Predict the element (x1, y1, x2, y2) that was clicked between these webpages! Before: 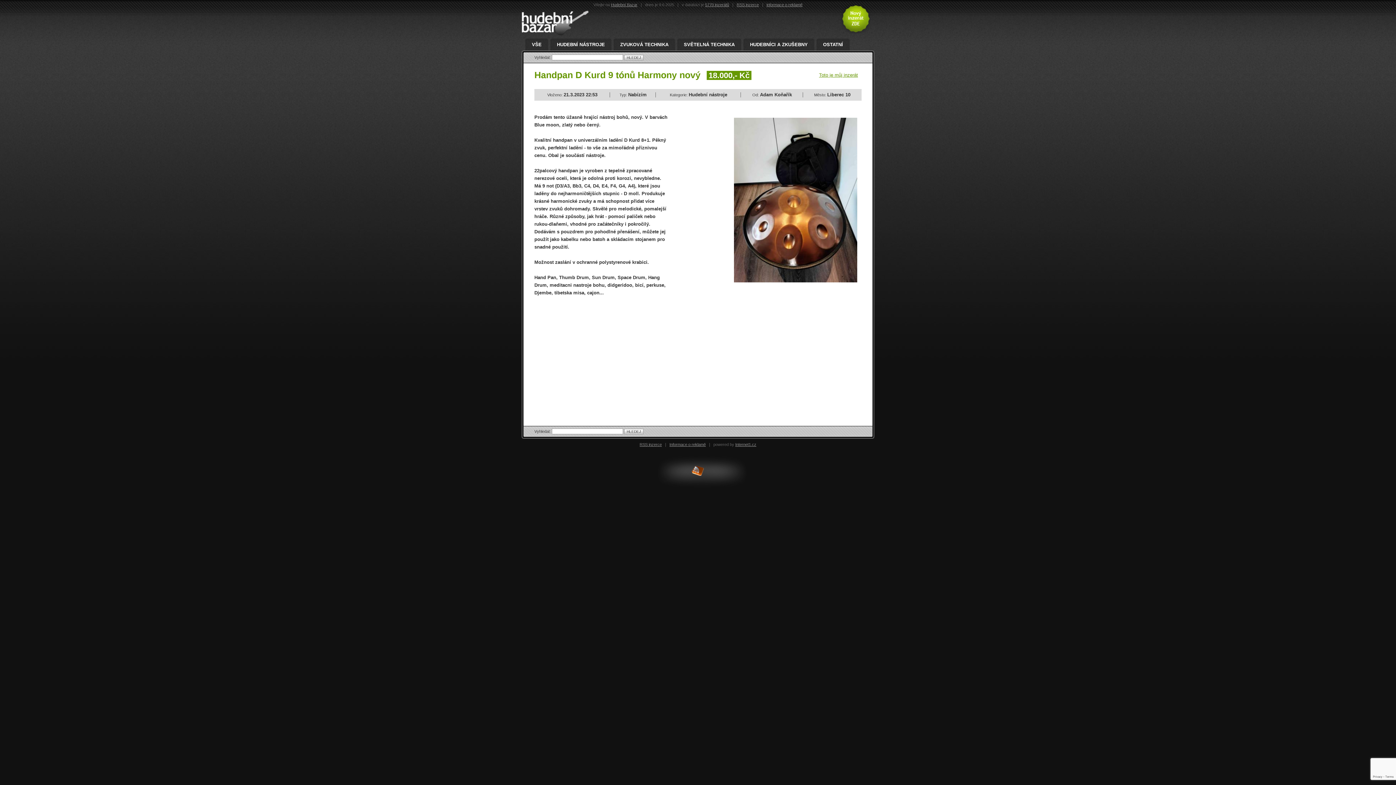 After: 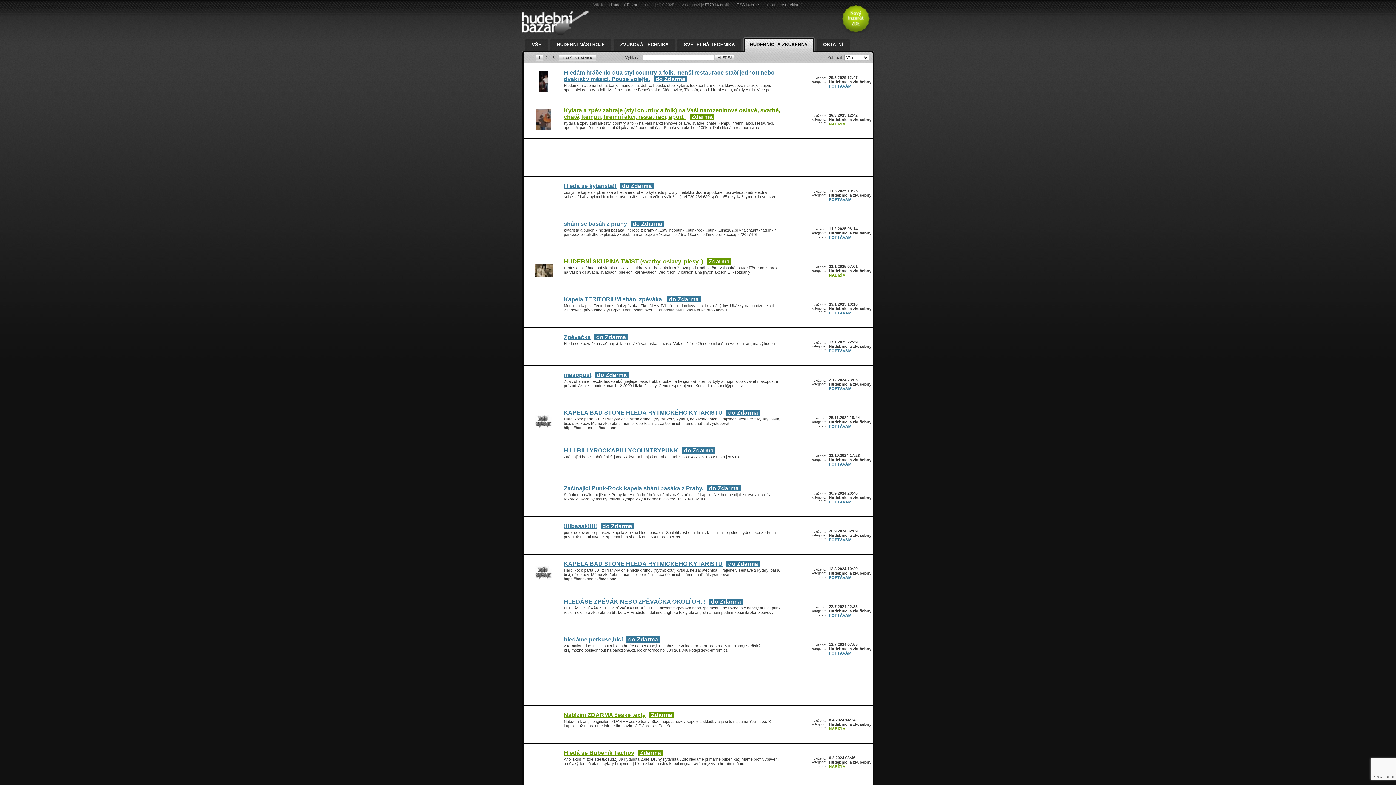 Action: bbox: (743, 37, 814, 52) label: HUDEBNÍCI A ZKUŠEBNY